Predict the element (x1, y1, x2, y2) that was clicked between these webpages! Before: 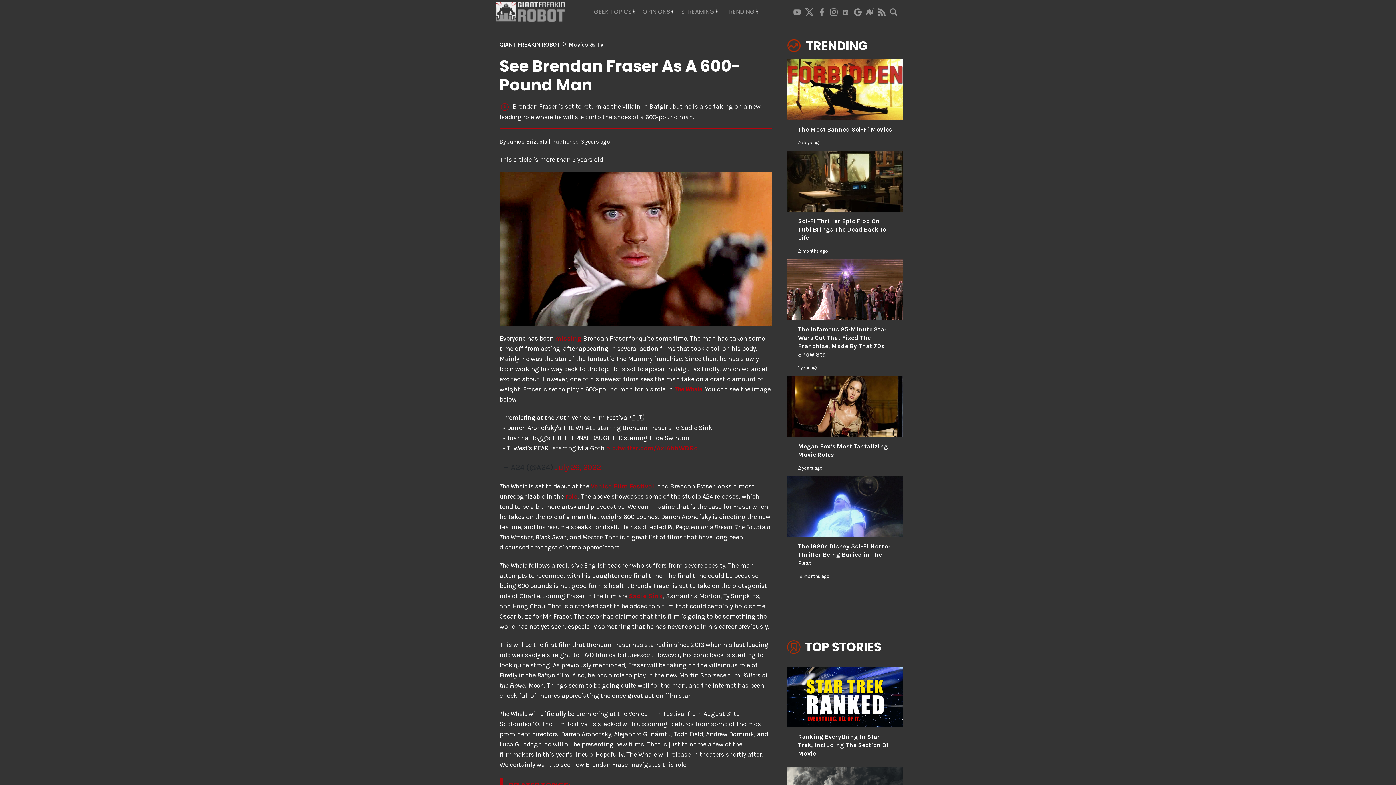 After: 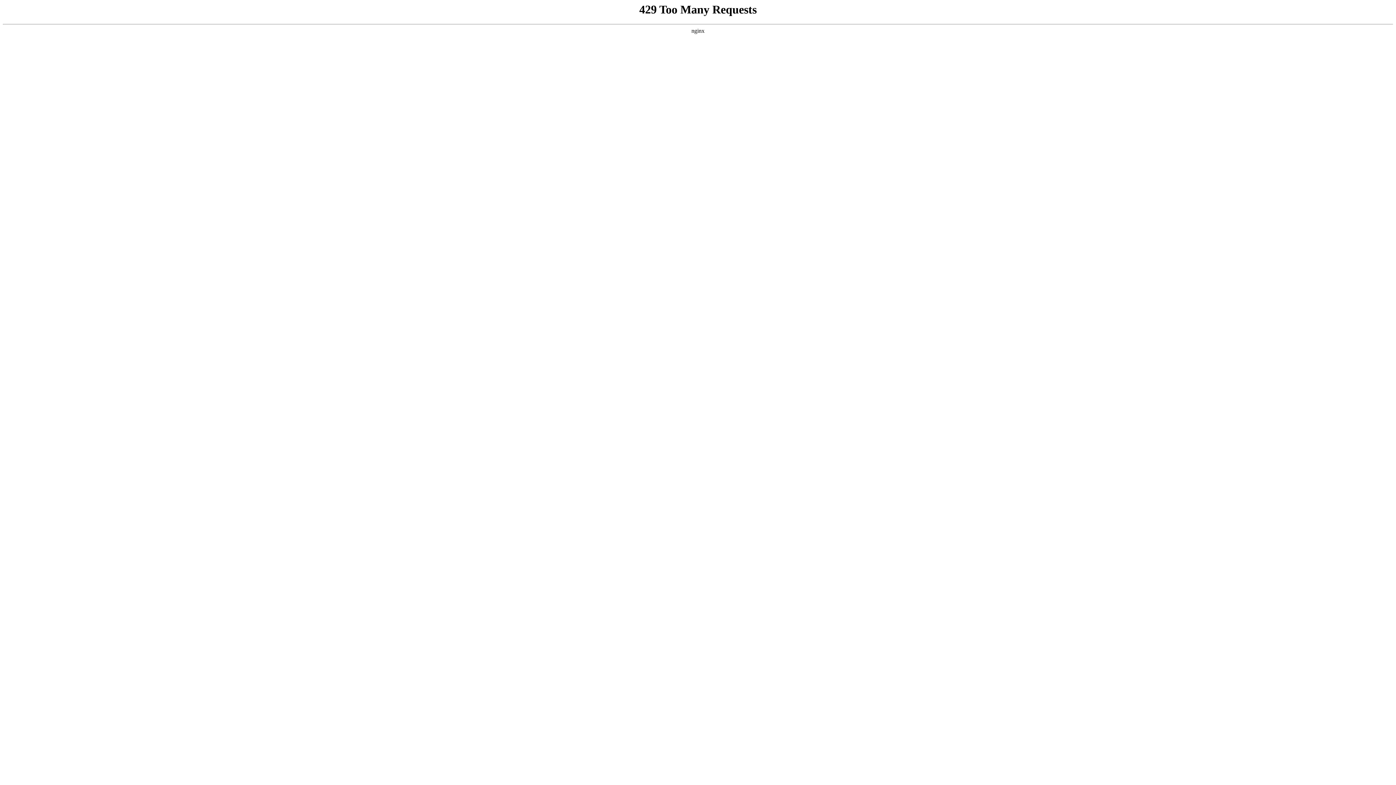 Action: bbox: (674, 385, 702, 393) label: The Whale